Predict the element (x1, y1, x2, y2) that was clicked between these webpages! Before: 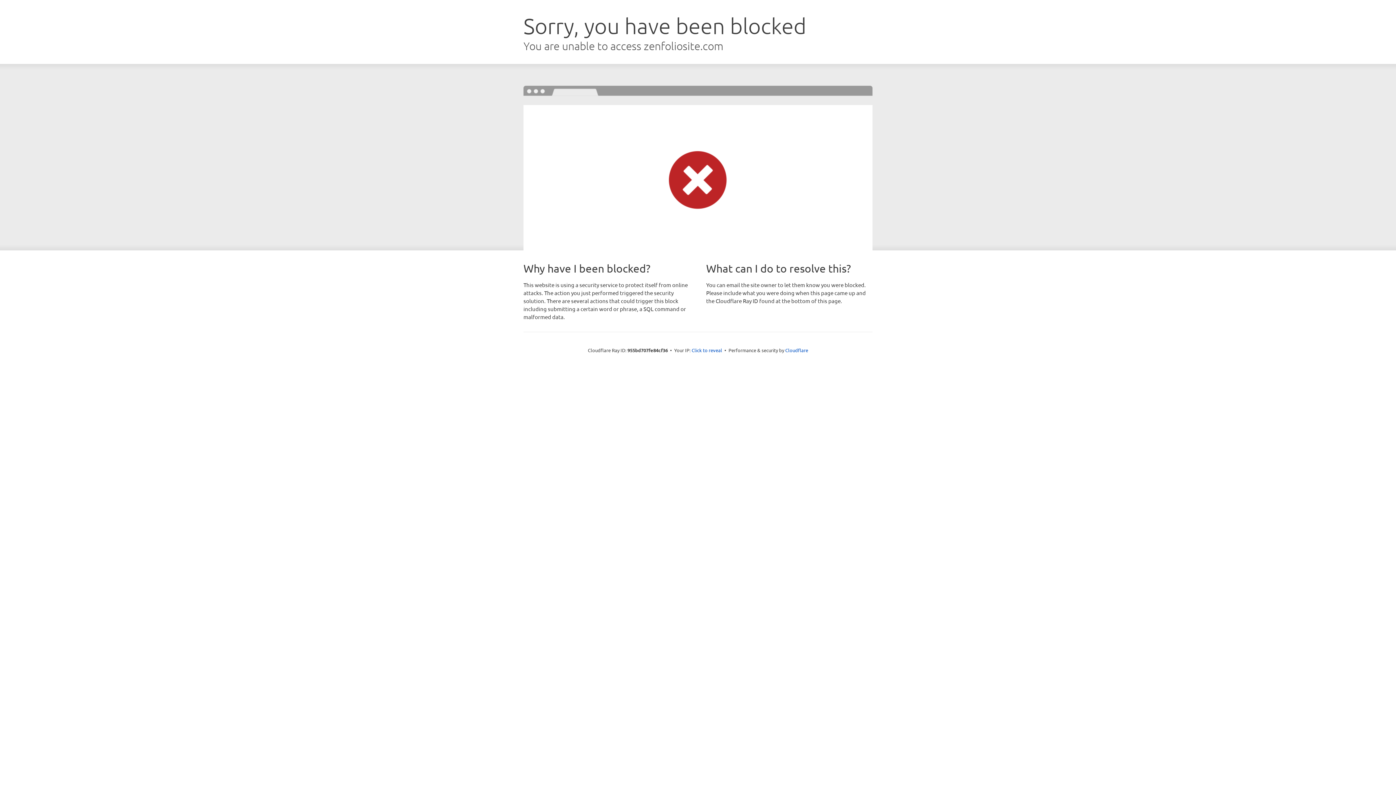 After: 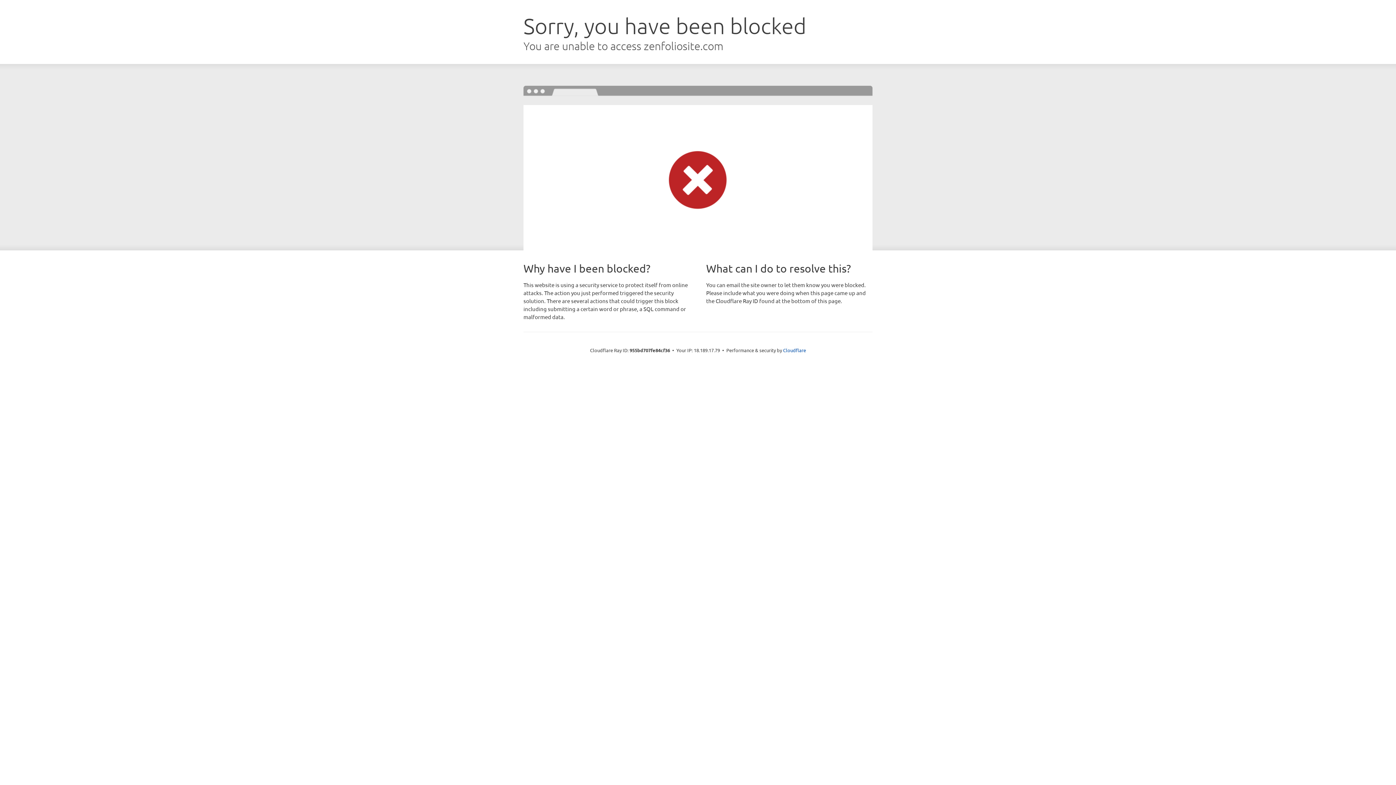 Action: label: Click to reveal bbox: (691, 346, 722, 353)